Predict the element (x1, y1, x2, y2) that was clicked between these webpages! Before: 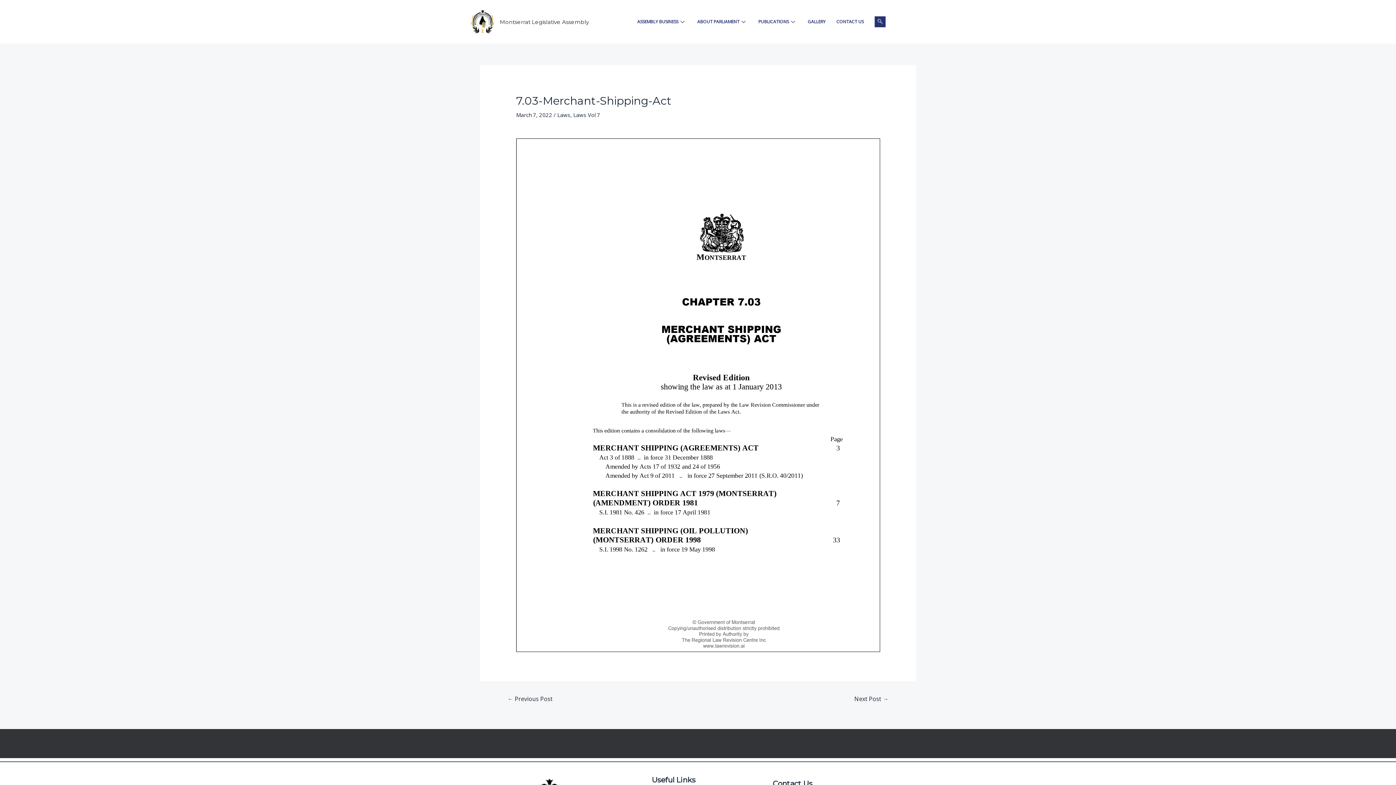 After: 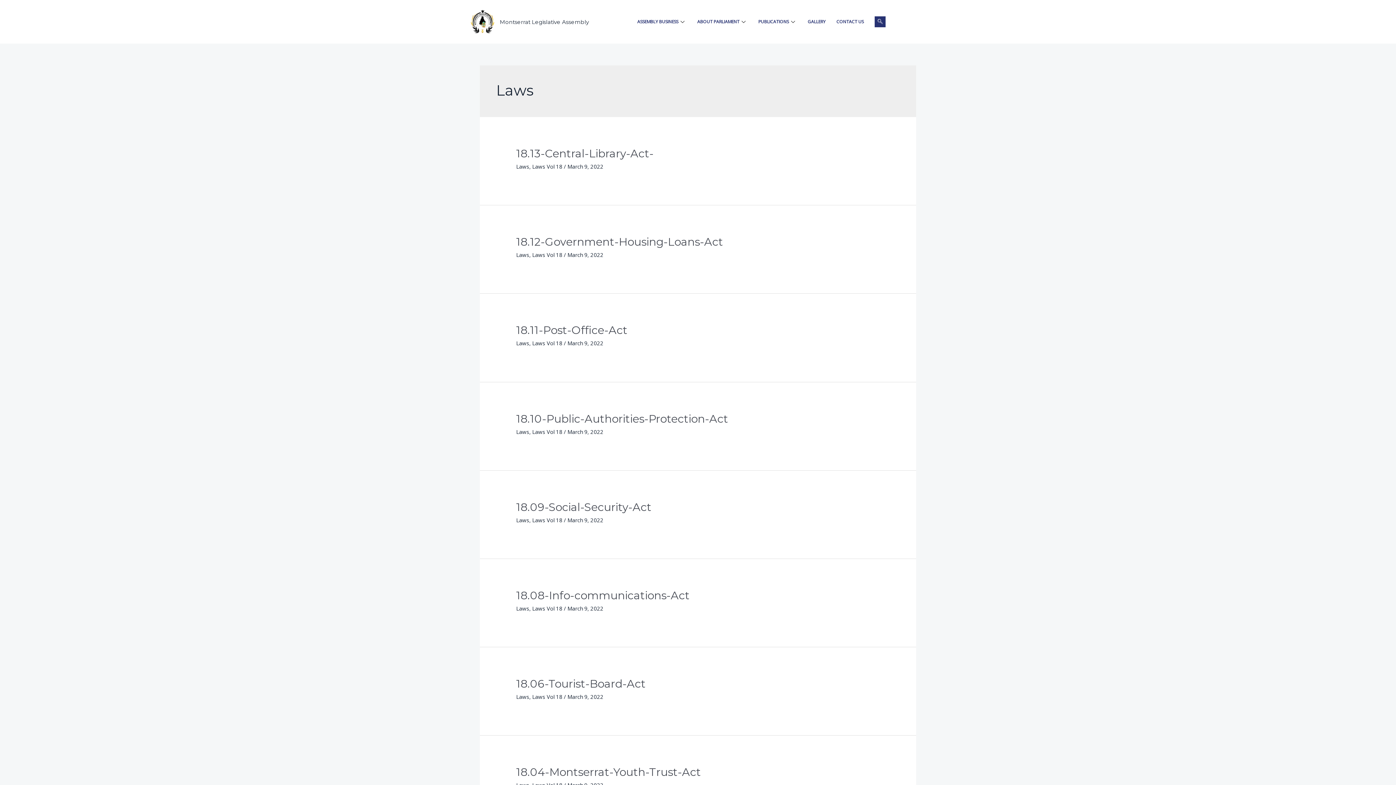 Action: label: Laws bbox: (557, 111, 570, 118)